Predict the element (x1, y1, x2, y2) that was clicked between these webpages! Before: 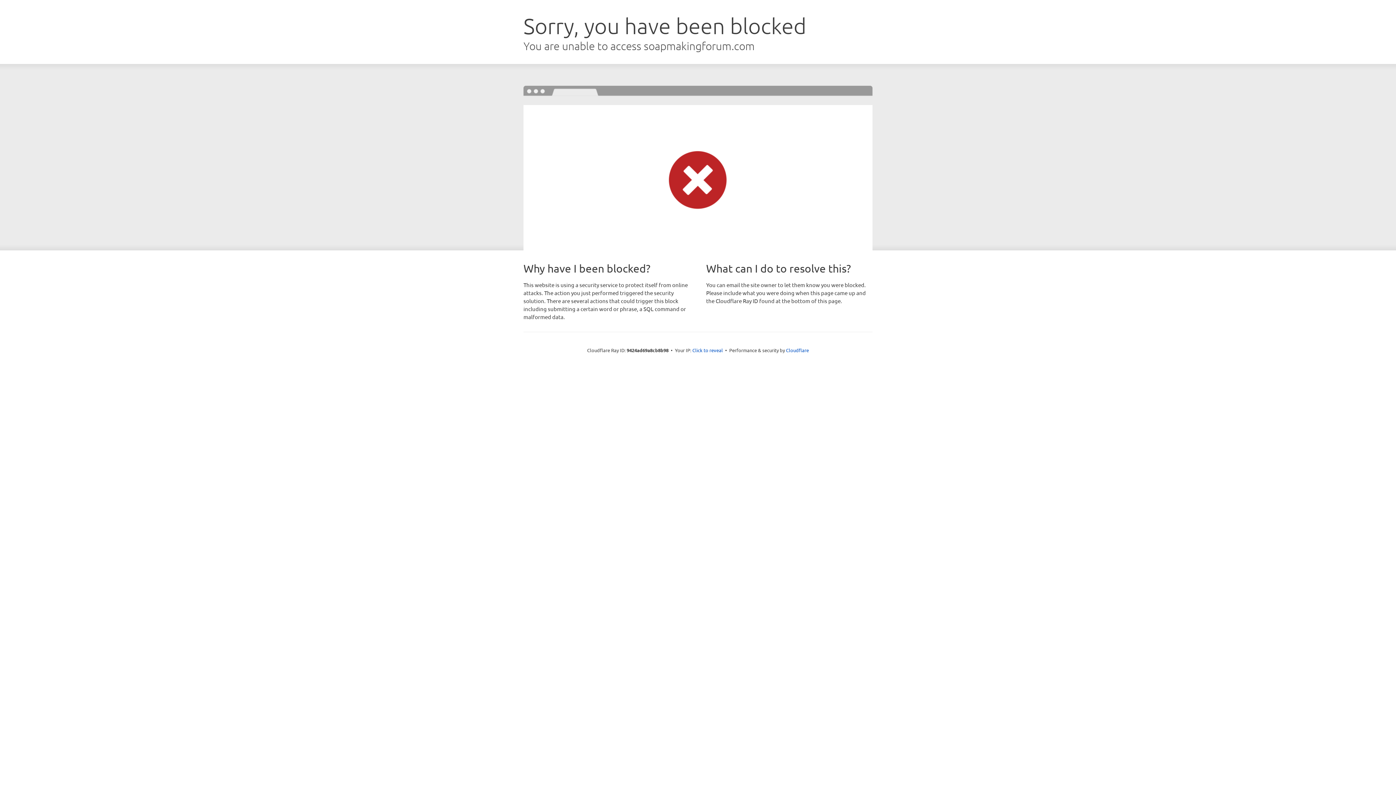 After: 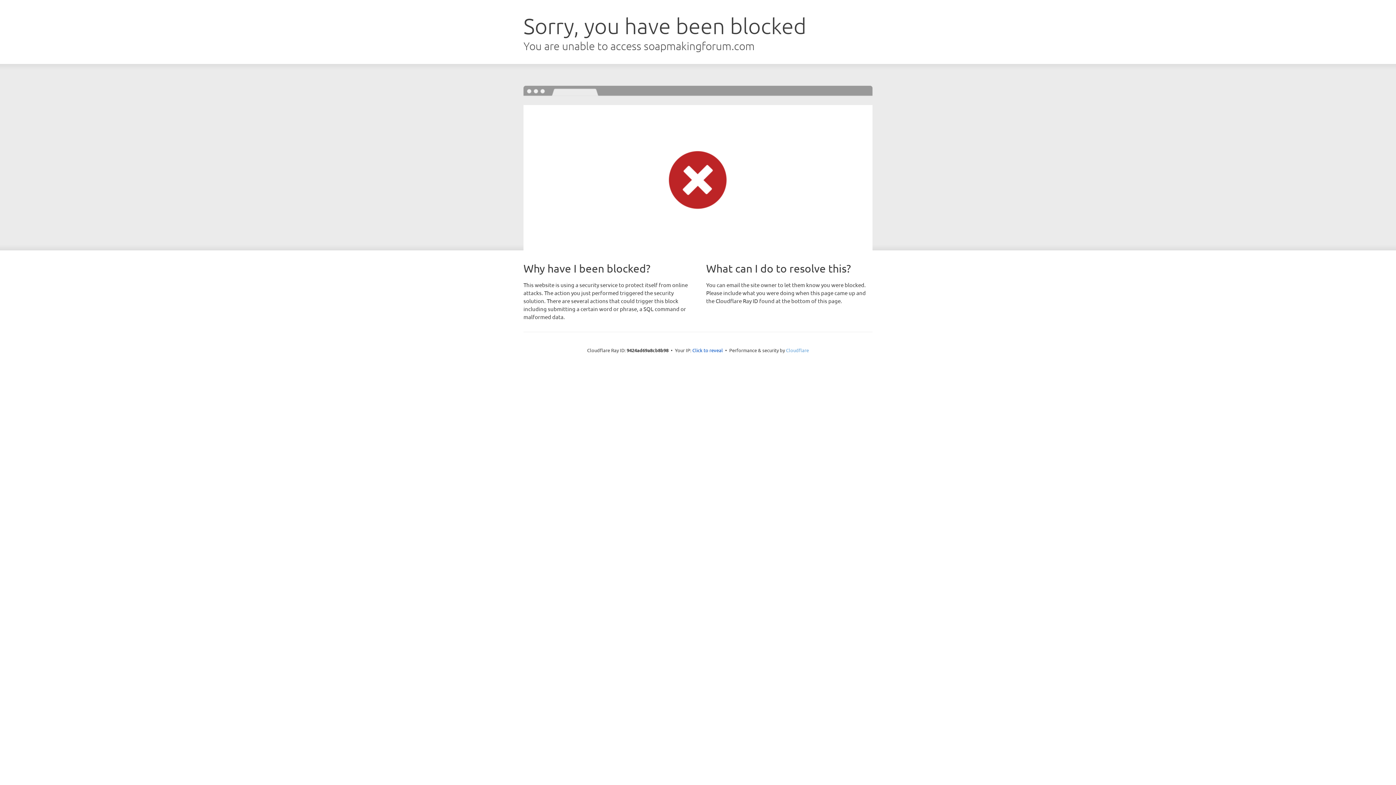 Action: bbox: (786, 347, 809, 353) label: Cloudflare